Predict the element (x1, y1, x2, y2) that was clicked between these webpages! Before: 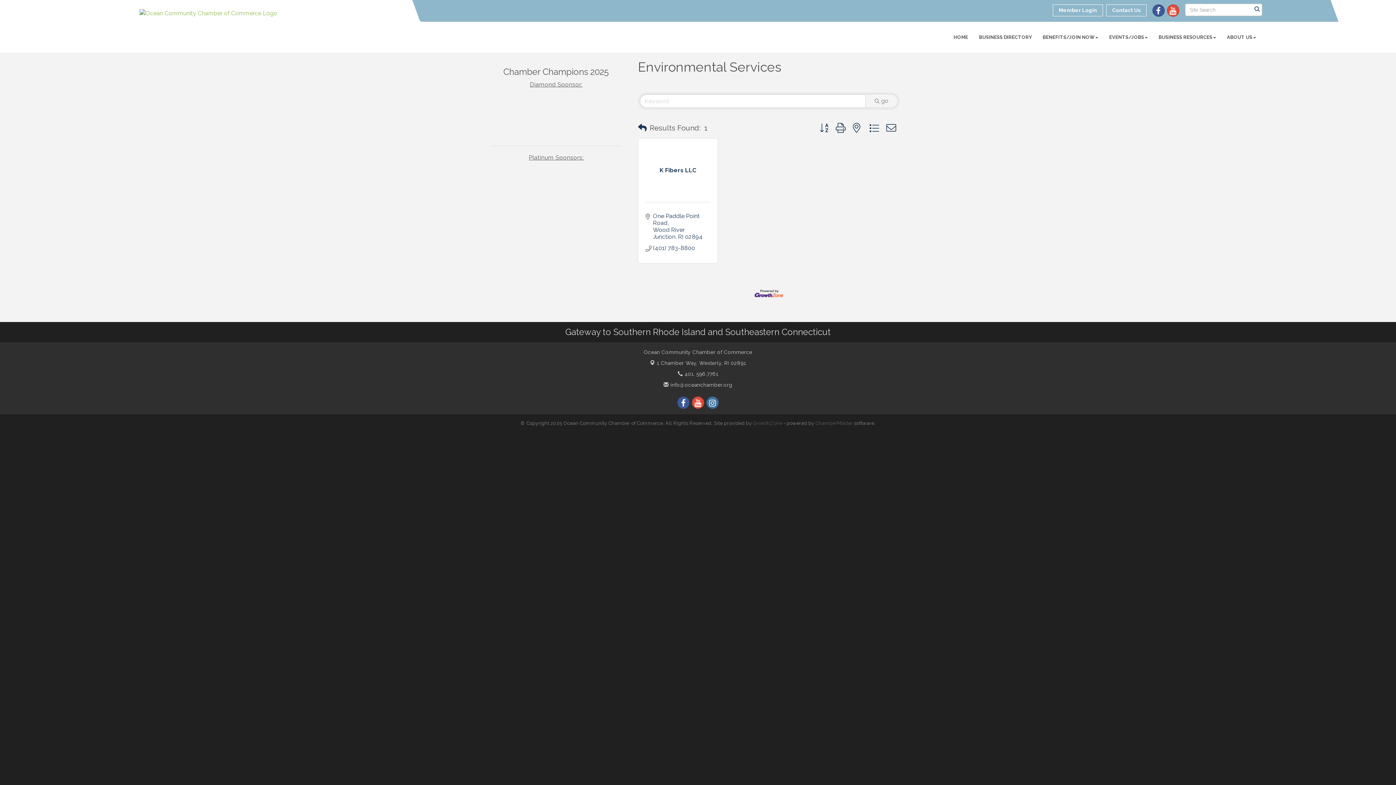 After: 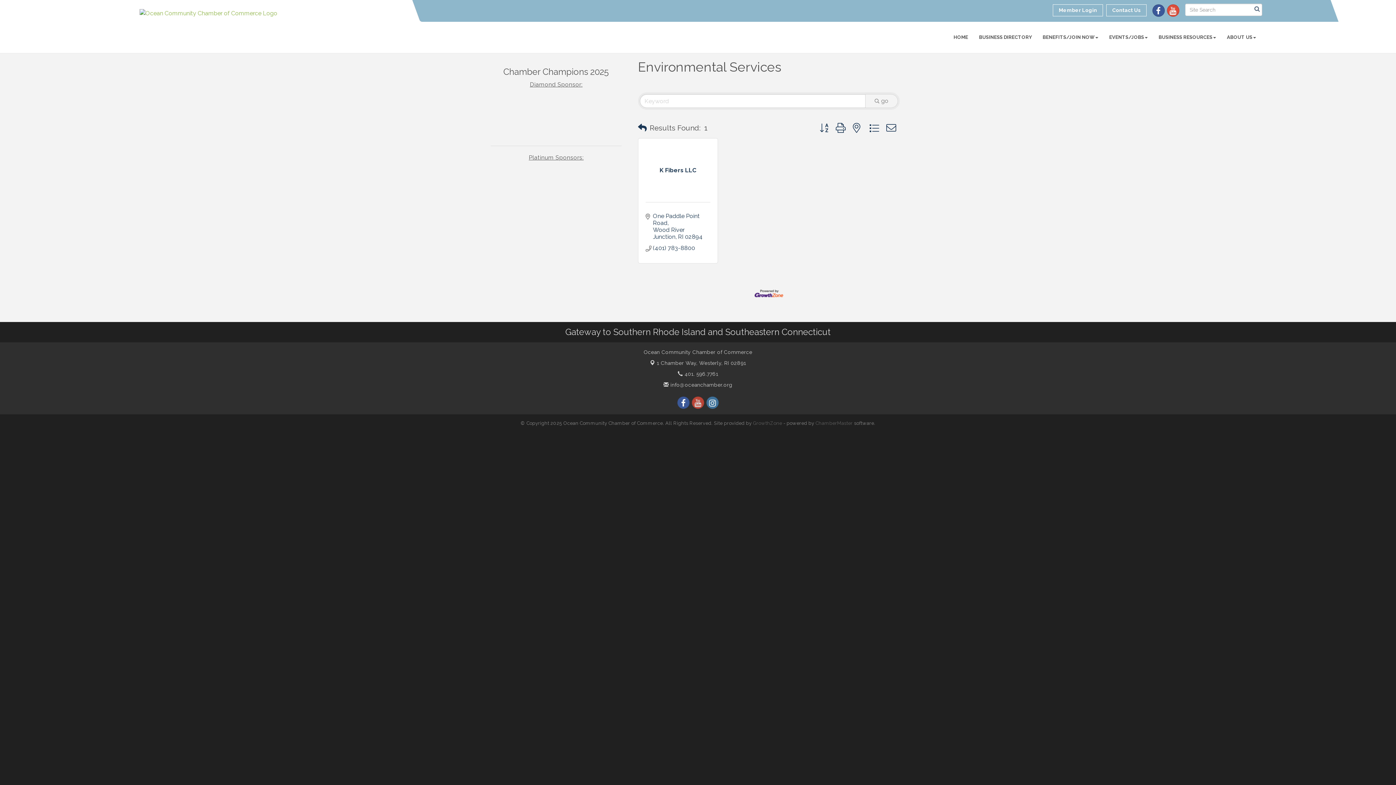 Action: bbox: (691, 396, 704, 409)